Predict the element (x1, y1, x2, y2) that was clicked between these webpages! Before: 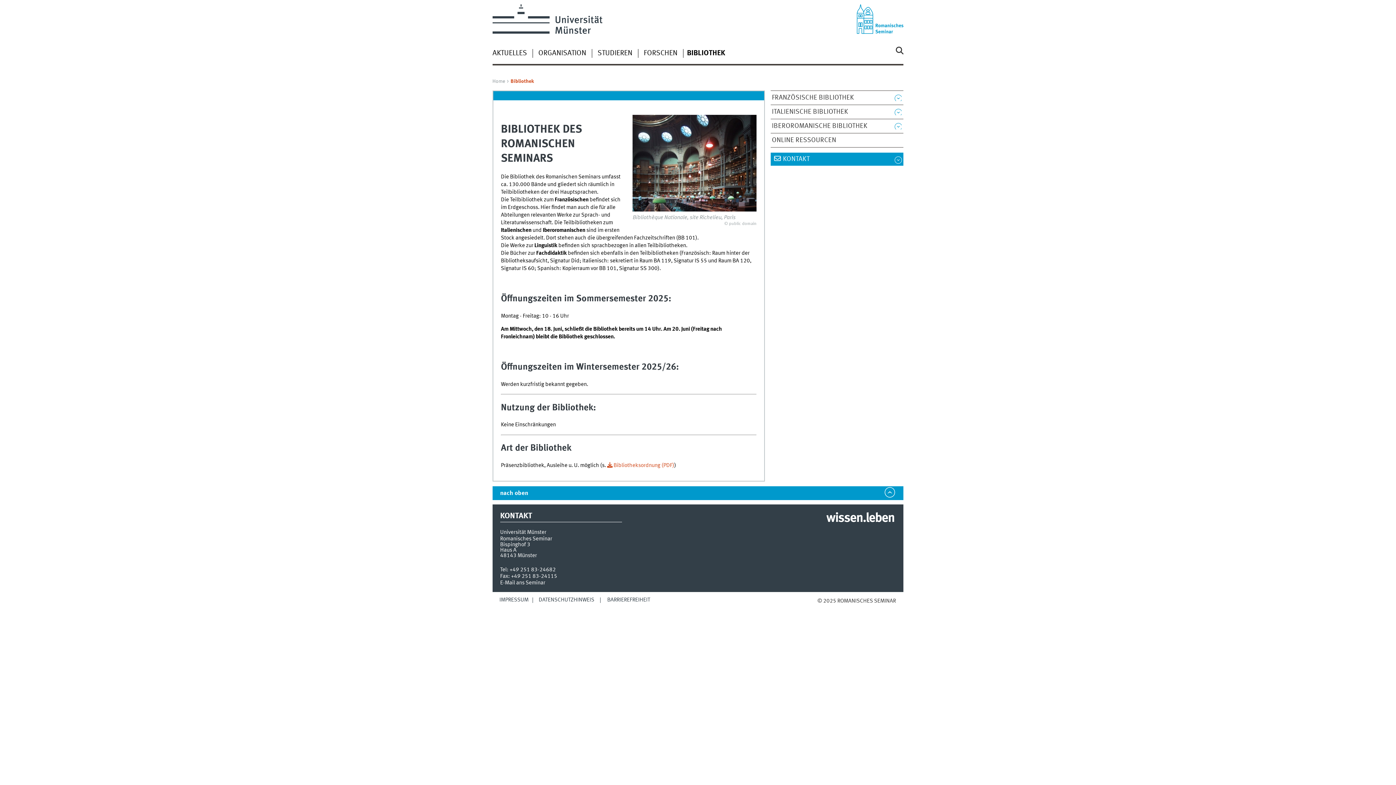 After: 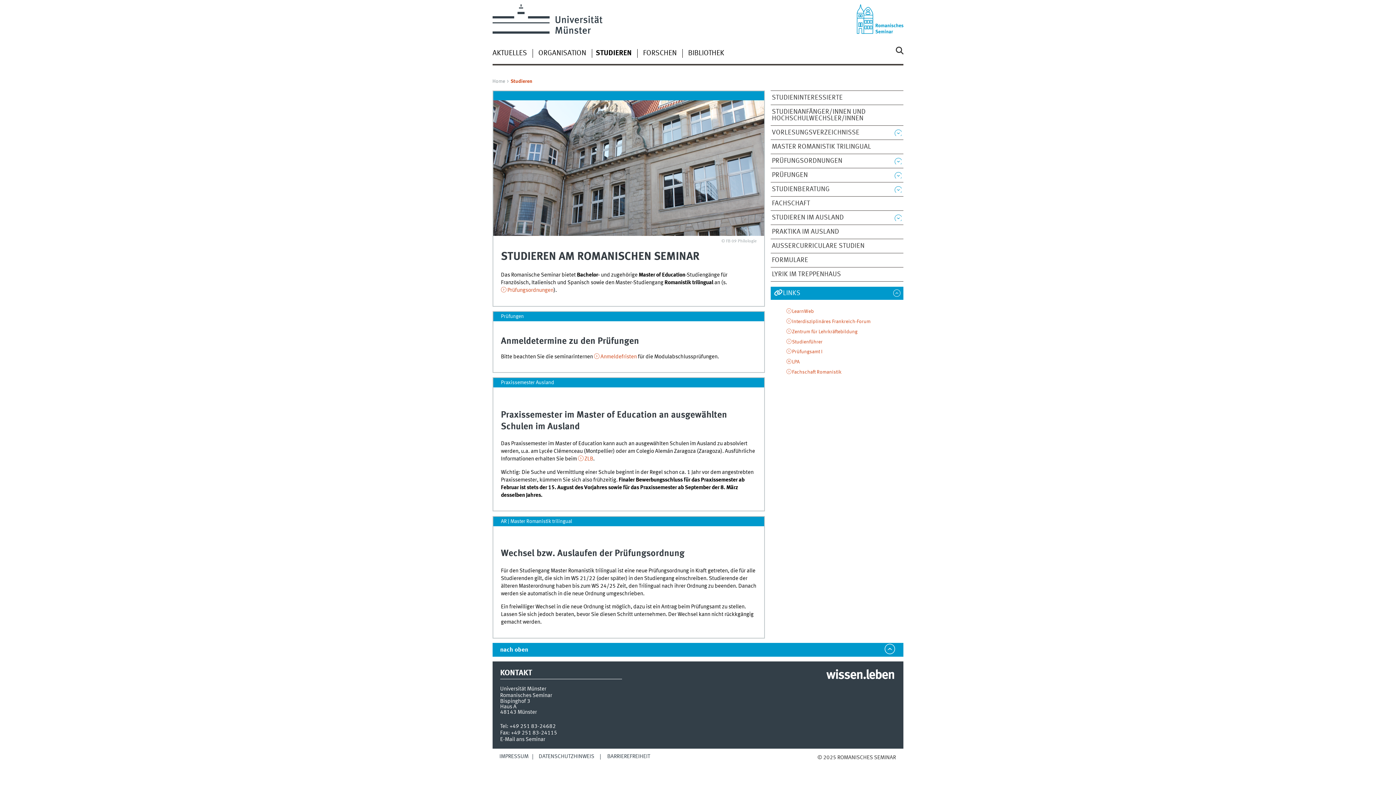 Action: bbox: (597, 49, 632, 57) label: STUDIEREN